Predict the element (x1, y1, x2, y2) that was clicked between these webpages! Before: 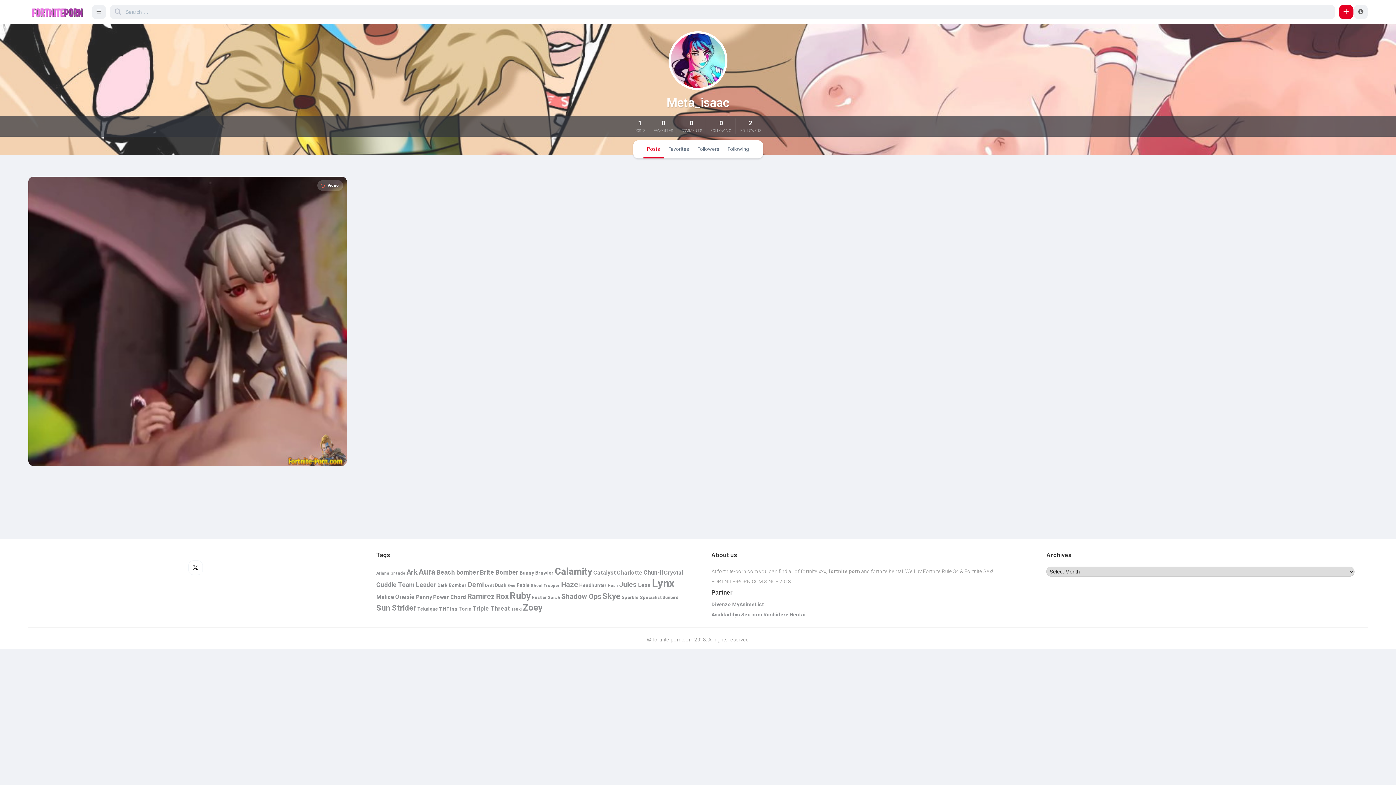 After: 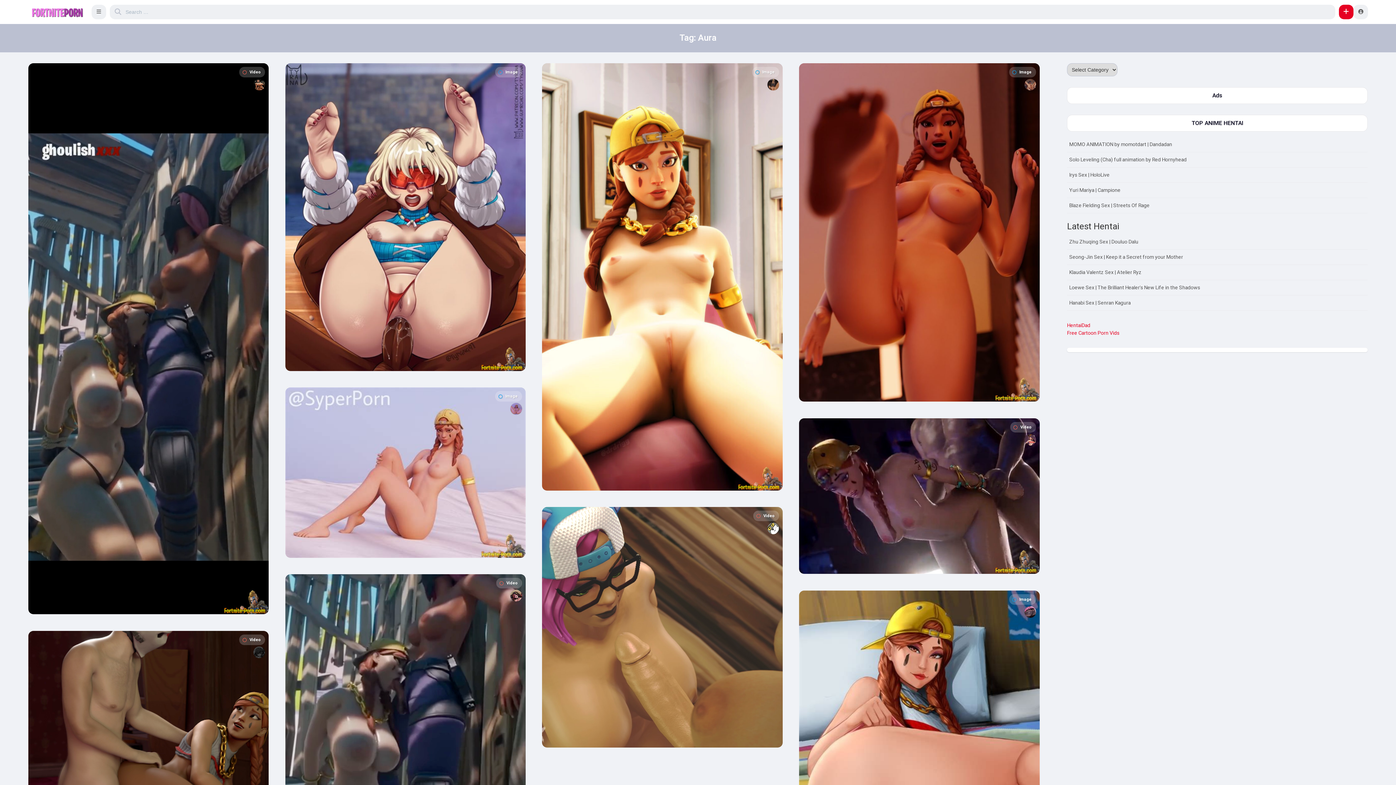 Action: bbox: (418, 566, 435, 578) label: Aura (207 items)